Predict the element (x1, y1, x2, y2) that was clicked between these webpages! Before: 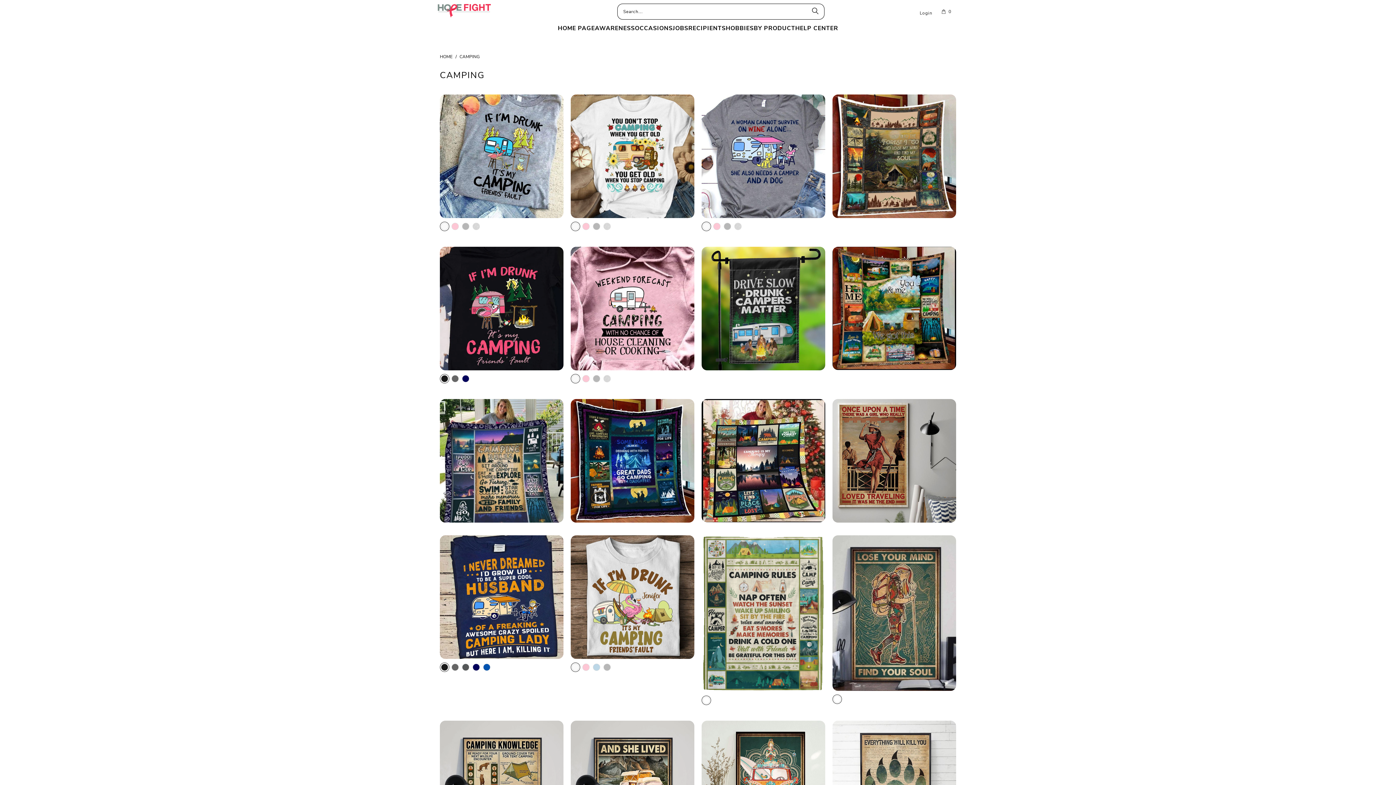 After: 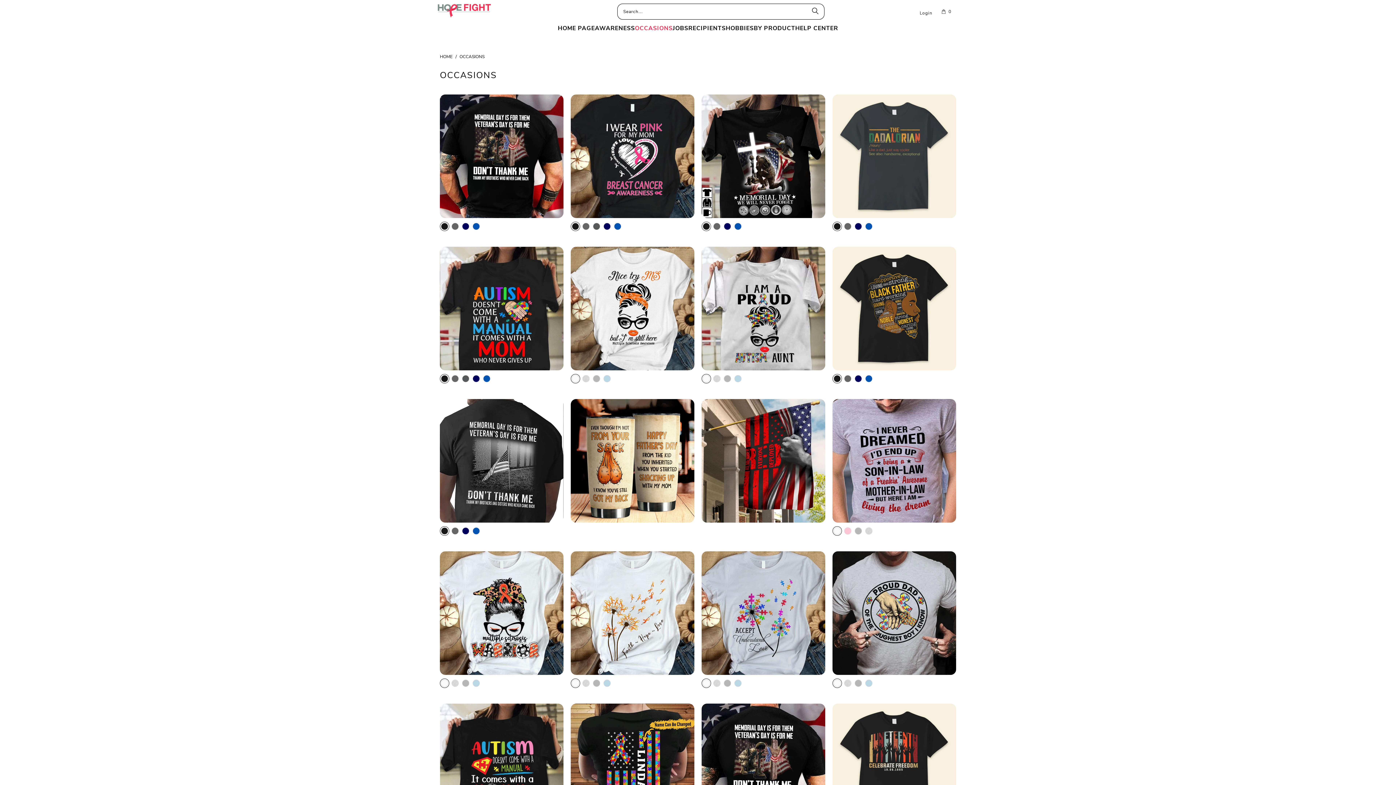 Action: label: OCCASIONS bbox: (635, 19, 672, 37)